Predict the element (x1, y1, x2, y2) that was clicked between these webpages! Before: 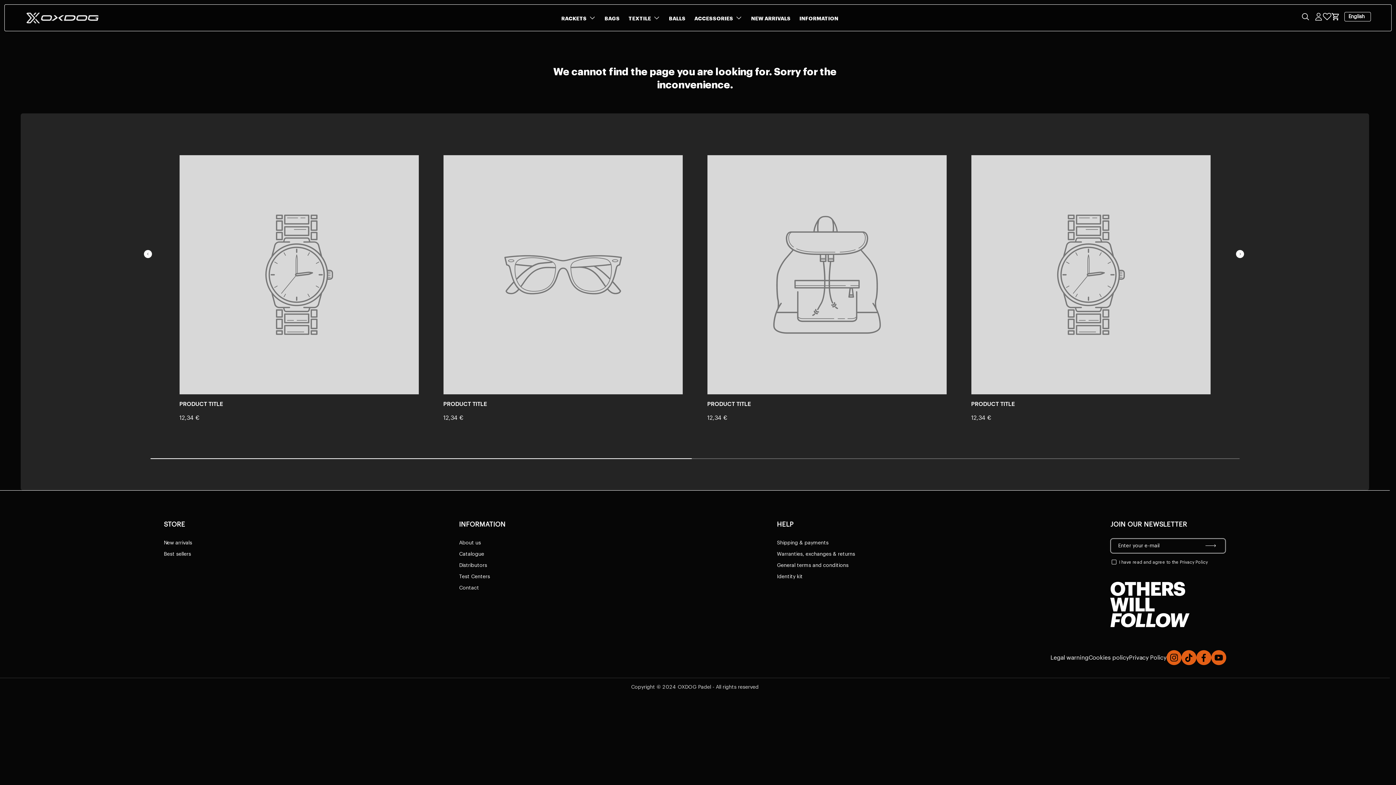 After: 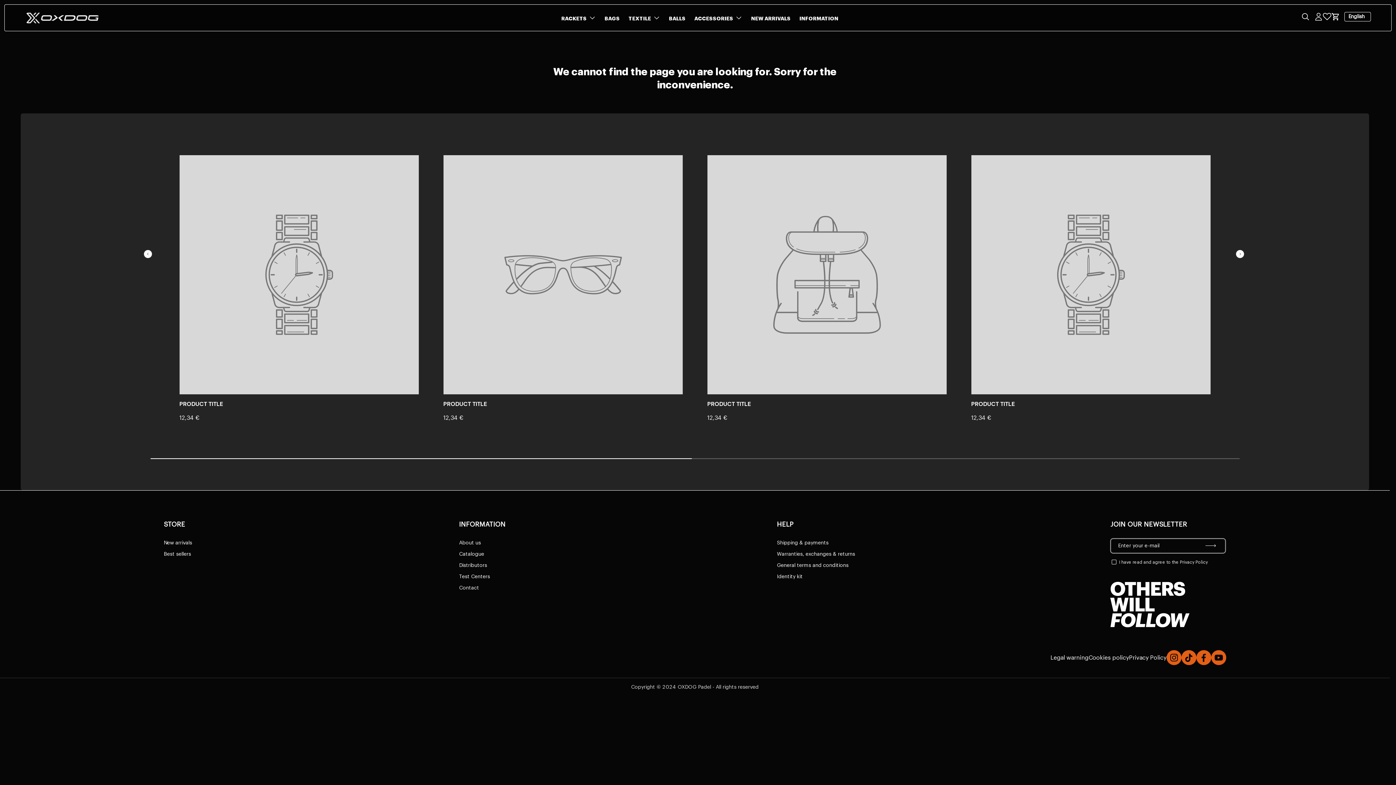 Action: bbox: (1166, 650, 1181, 656)